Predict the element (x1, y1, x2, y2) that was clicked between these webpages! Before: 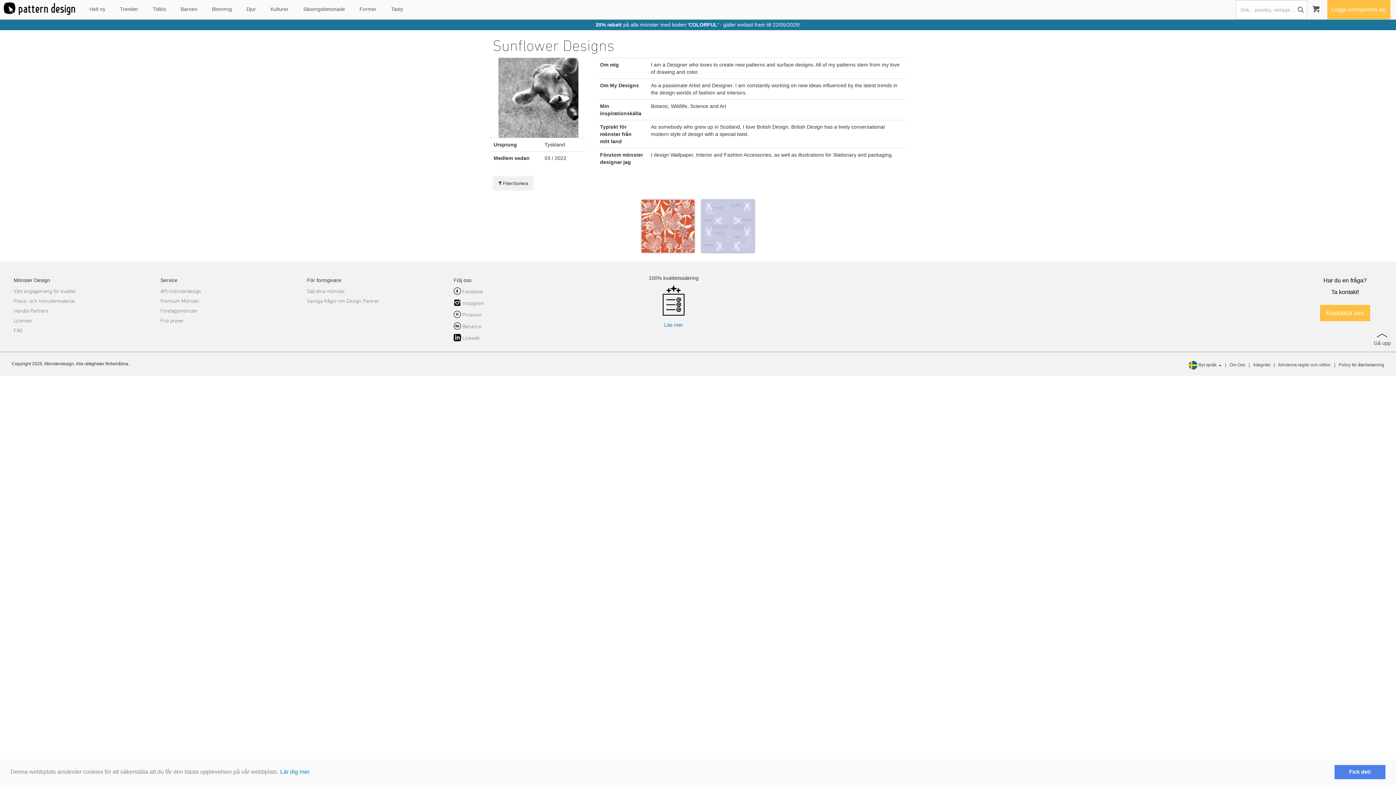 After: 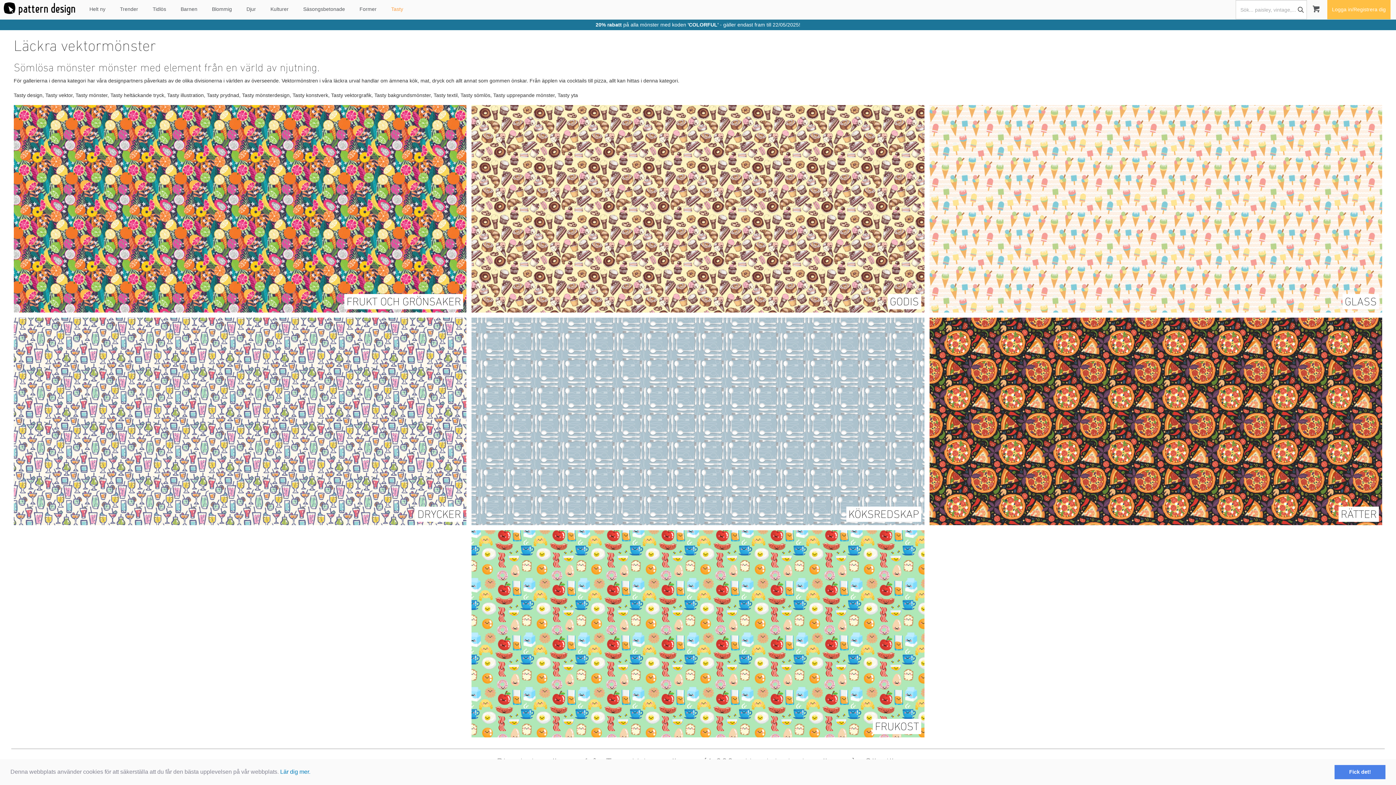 Action: label: Tasty bbox: (384, 0, 410, 18)